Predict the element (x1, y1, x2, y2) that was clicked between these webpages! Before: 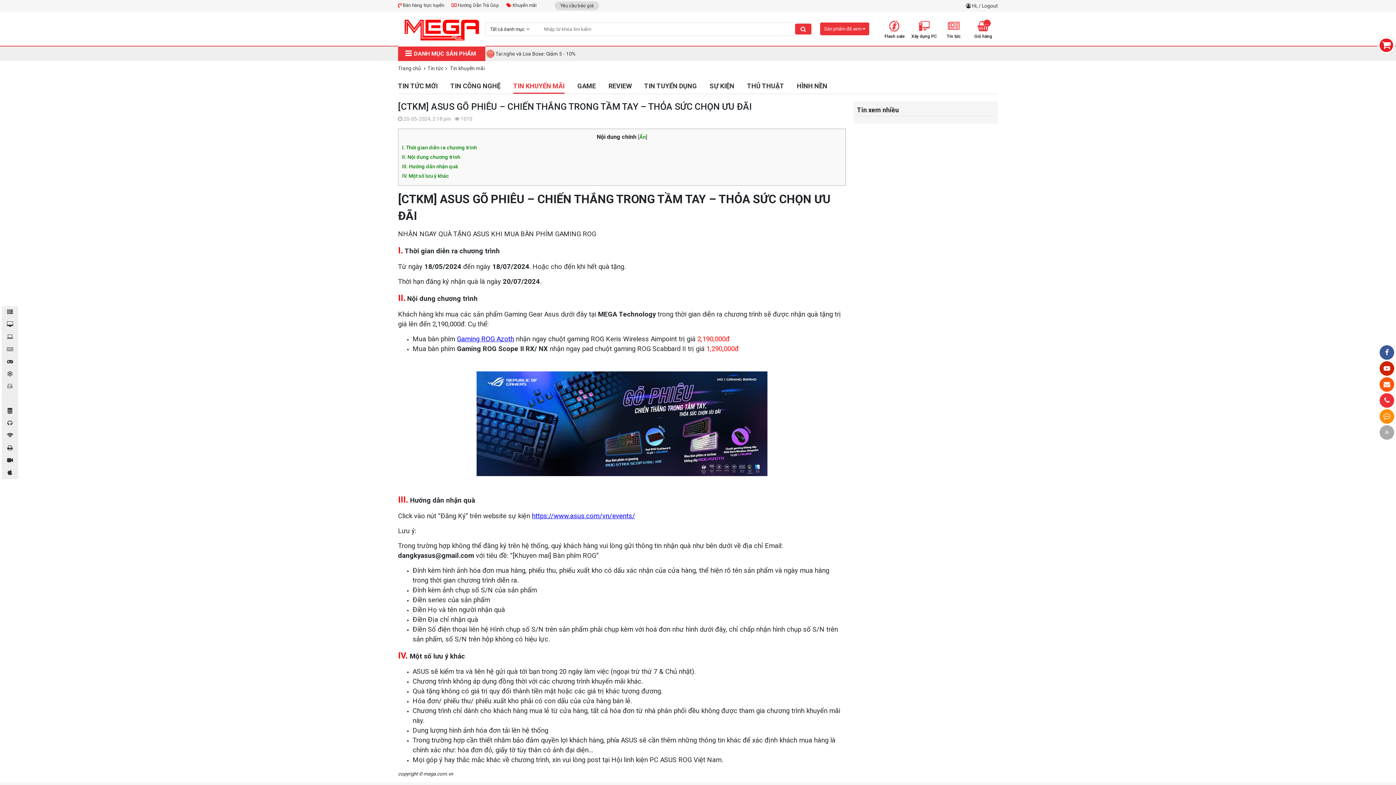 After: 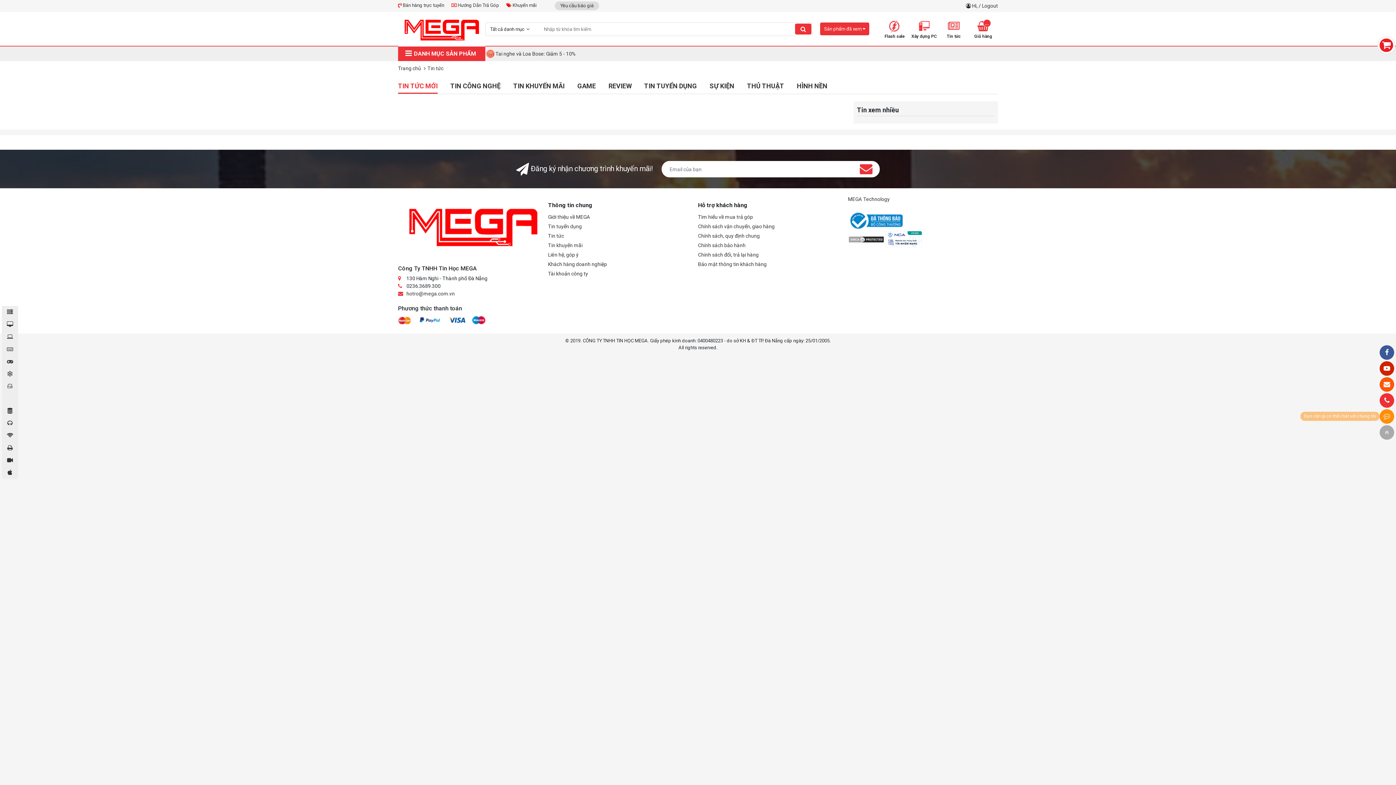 Action: label: Tin tức bbox: (427, 65, 443, 71)